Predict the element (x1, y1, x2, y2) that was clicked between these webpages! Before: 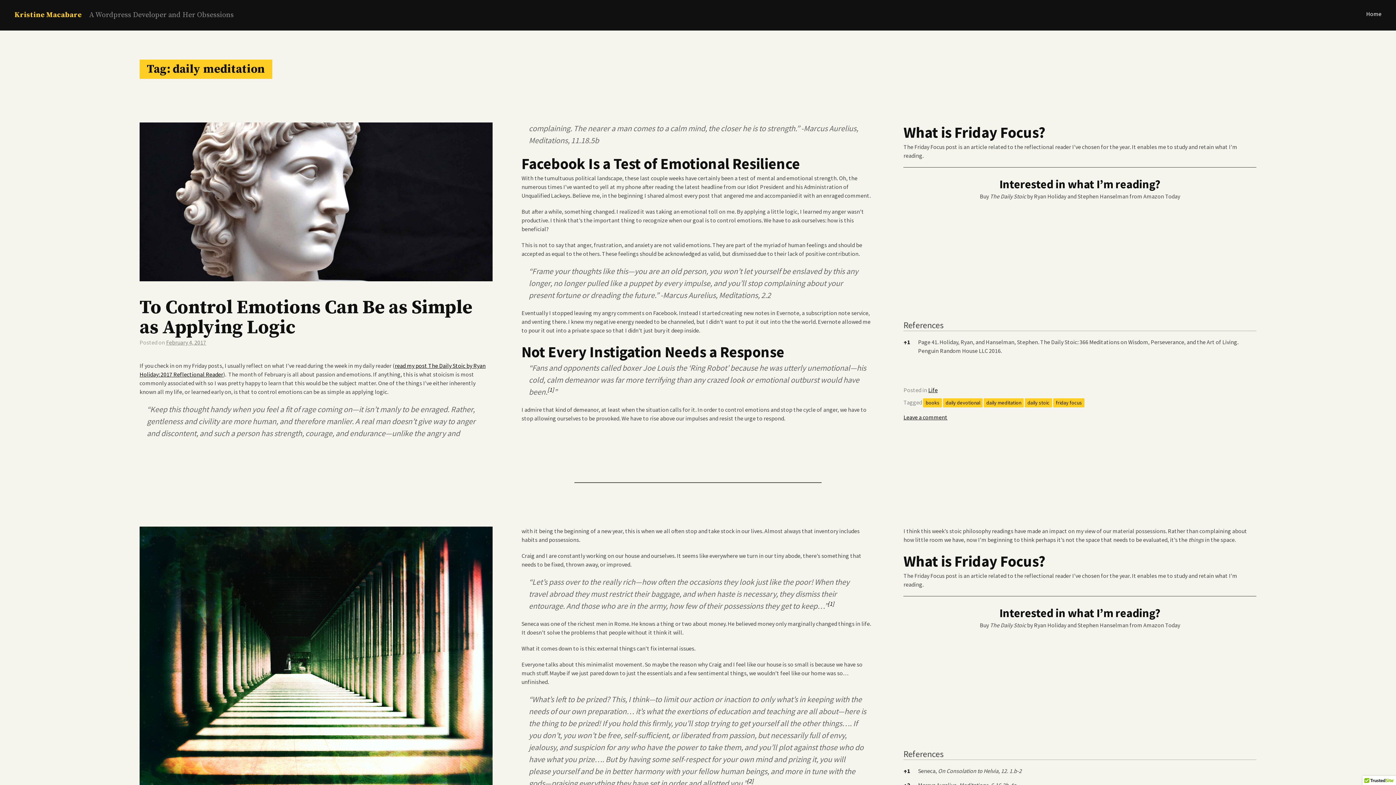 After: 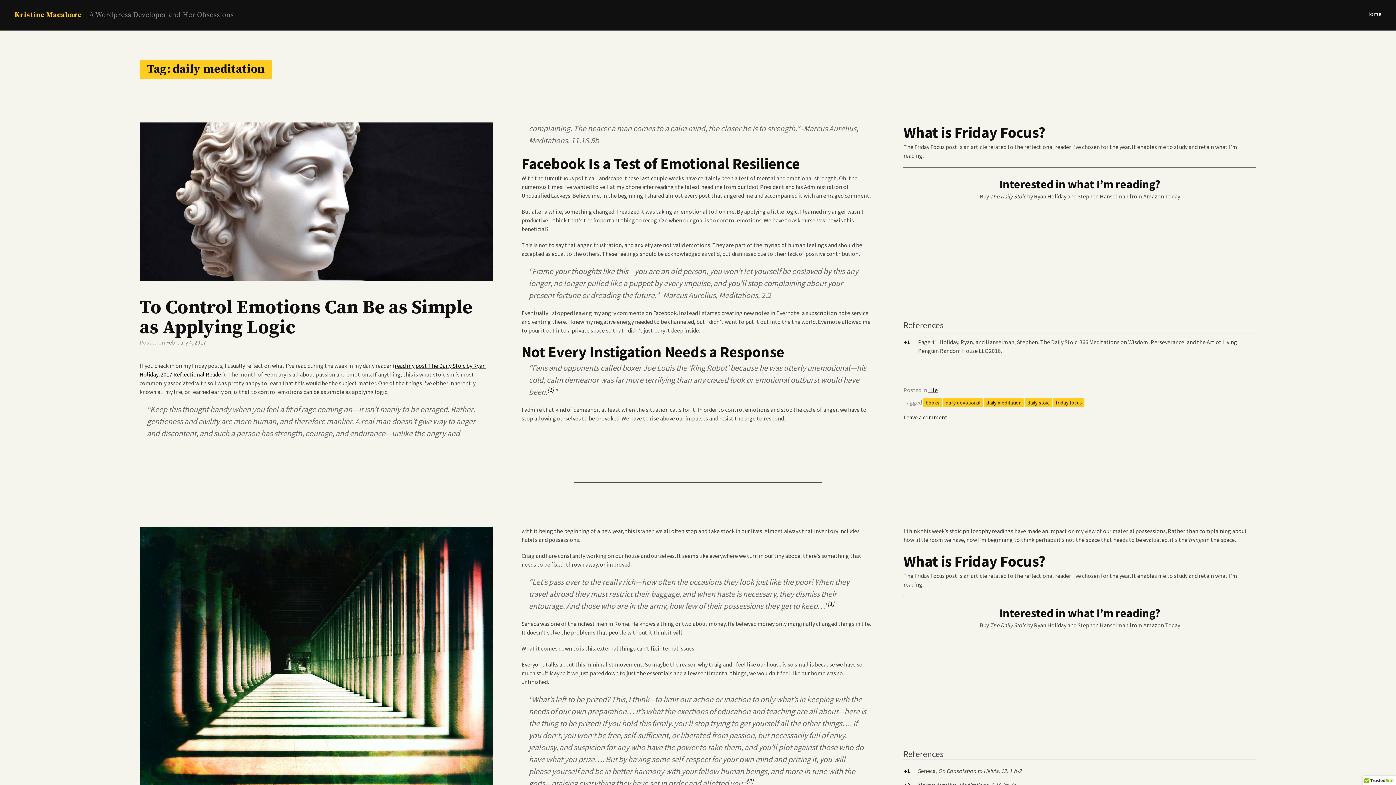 Action: bbox: (984, 398, 1024, 407) label: daily meditation